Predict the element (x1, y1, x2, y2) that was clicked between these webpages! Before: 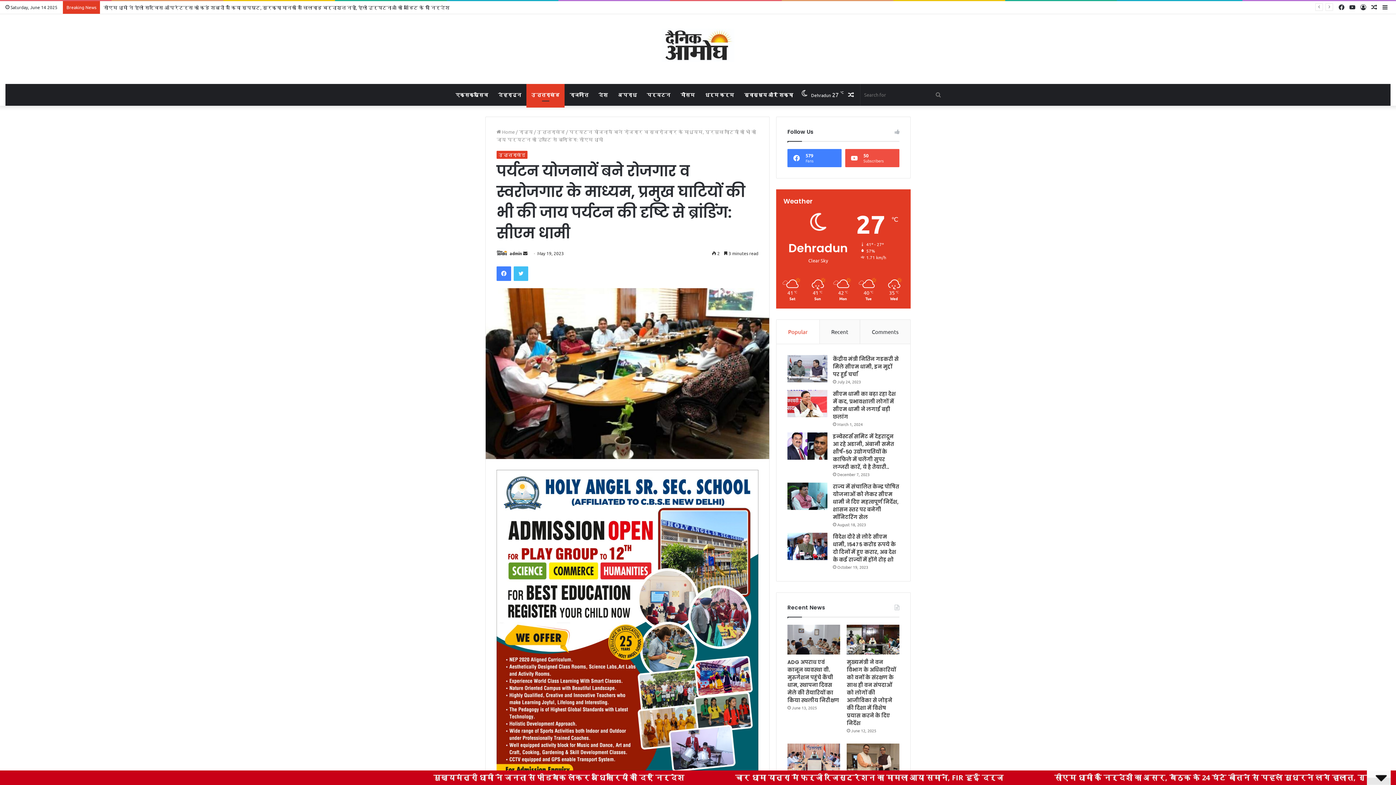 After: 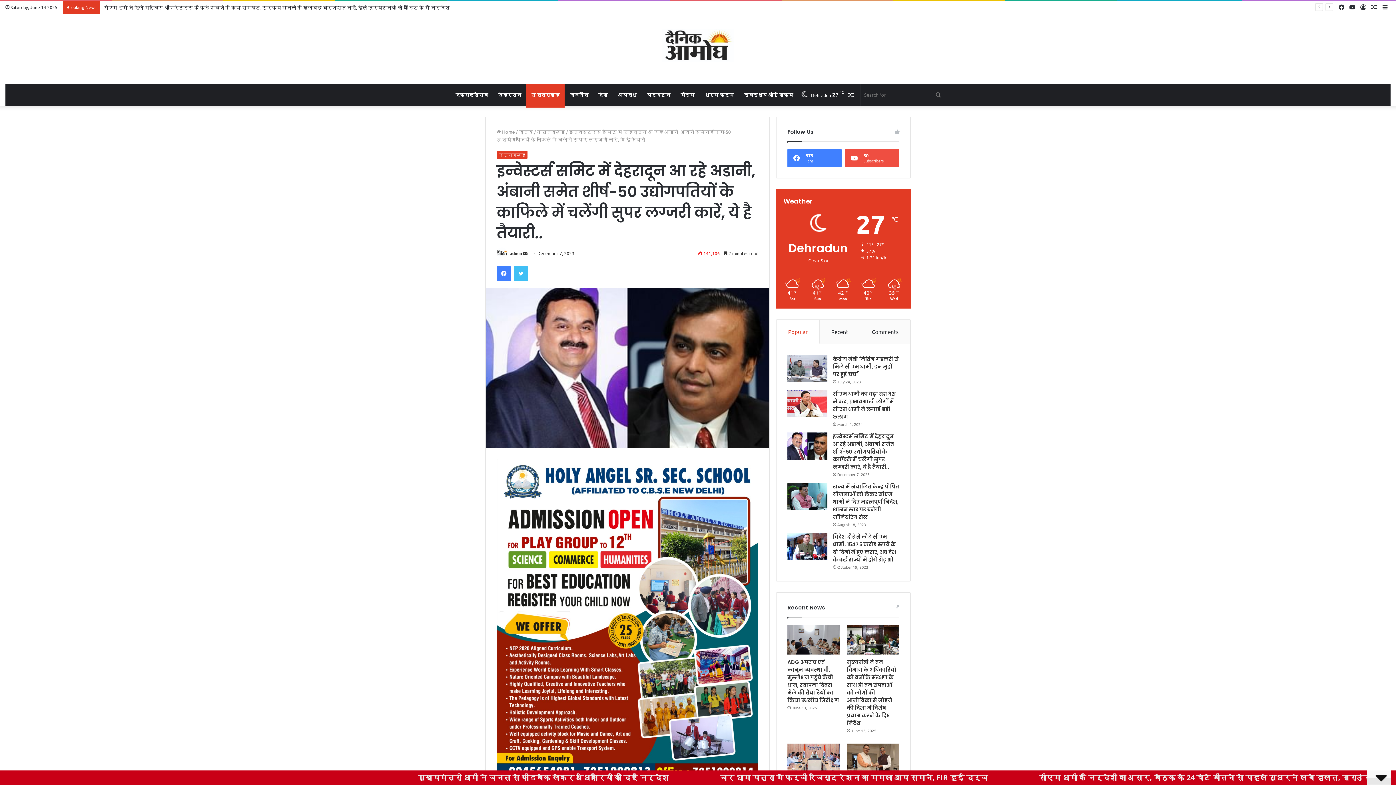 Action: label: इन्वेस्टर्स समिट में देहरादून आ रहे अडानी, अंबानी समेत शीर्ष-50 उद्योगपतियों के काफिले में चलेंगी सुपर लग्जरी कारें, ये है तैयारी.. bbox: (833, 433, 894, 470)